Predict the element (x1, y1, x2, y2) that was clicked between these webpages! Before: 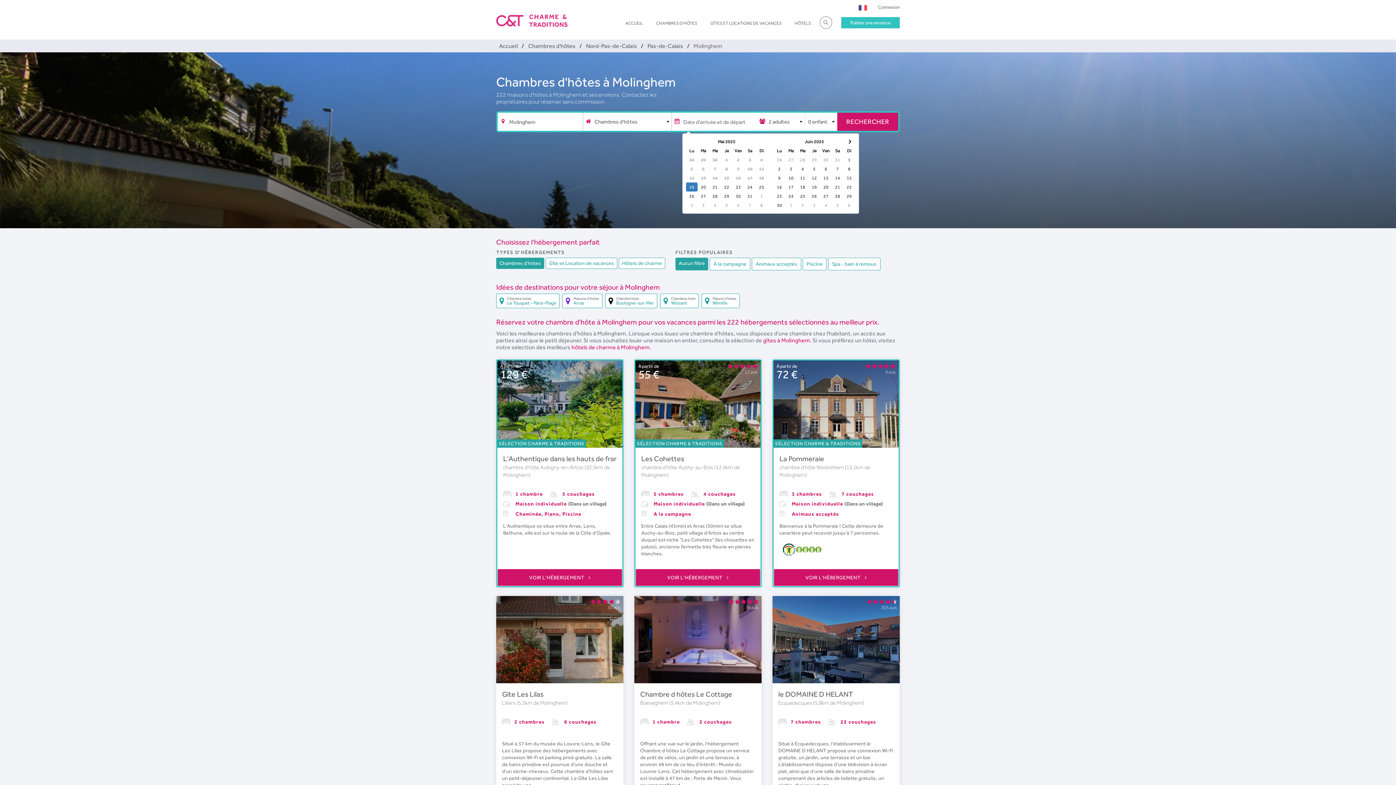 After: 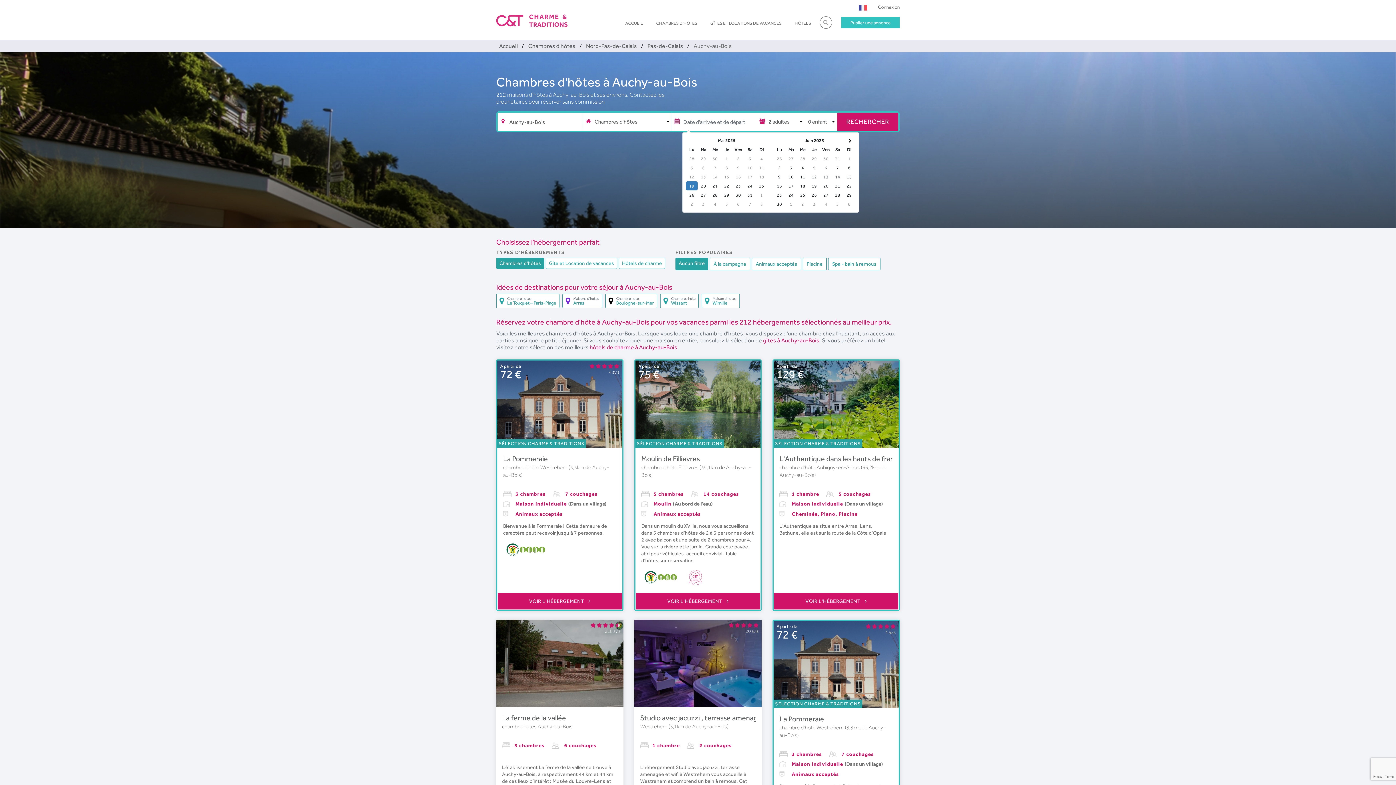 Action: bbox: (641, 464, 714, 470) label: chambre d'hôte Auchy-au-Bois 